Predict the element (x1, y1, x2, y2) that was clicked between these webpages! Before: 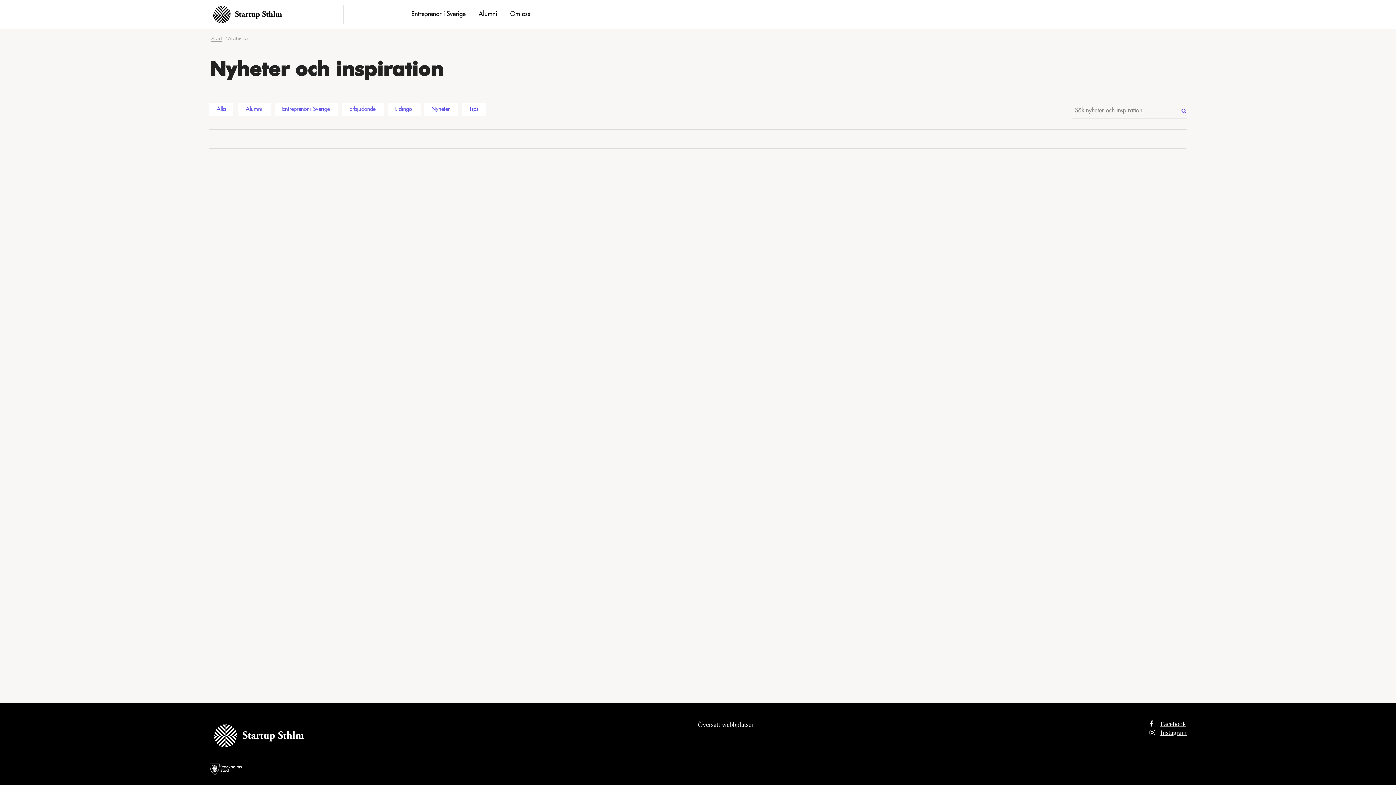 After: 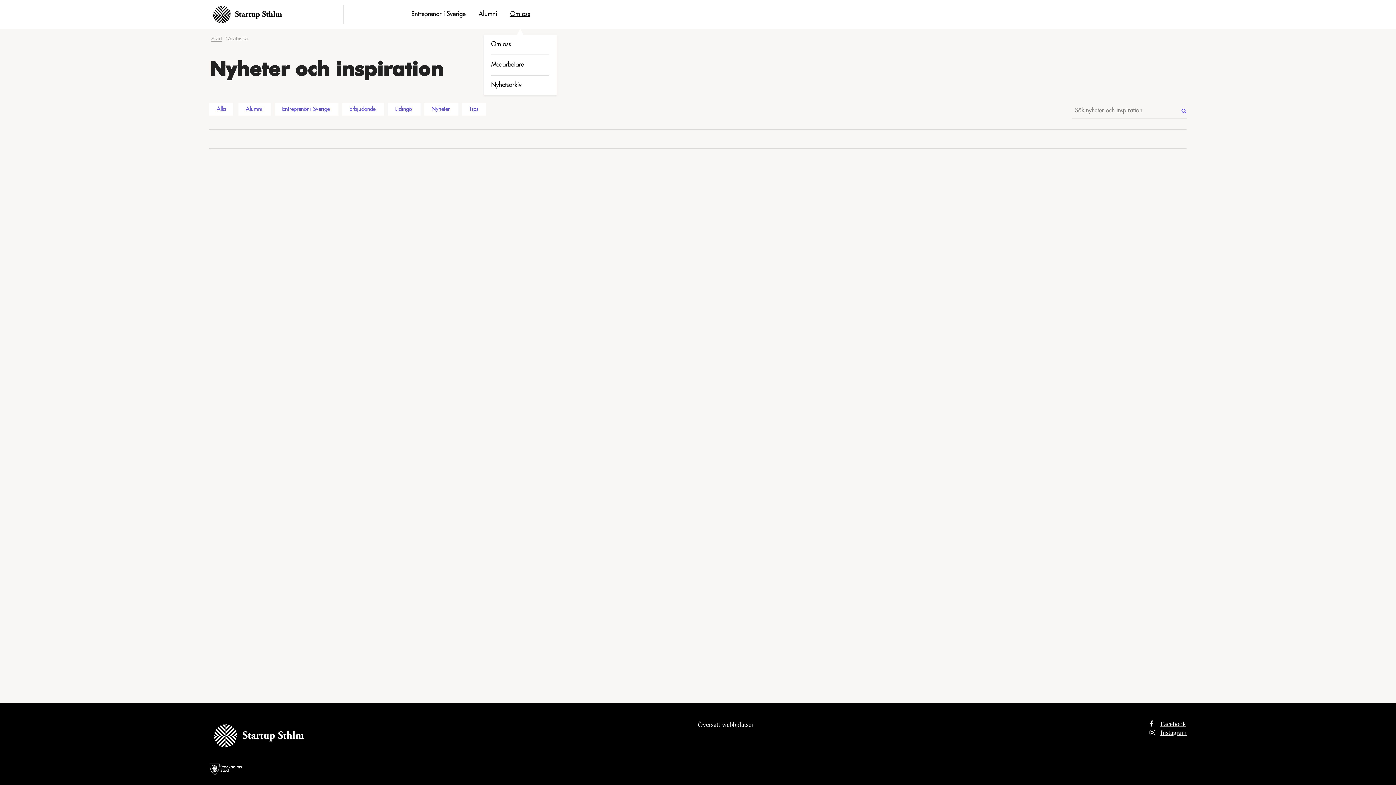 Action: bbox: (506, 8, 534, 20) label: Om oss